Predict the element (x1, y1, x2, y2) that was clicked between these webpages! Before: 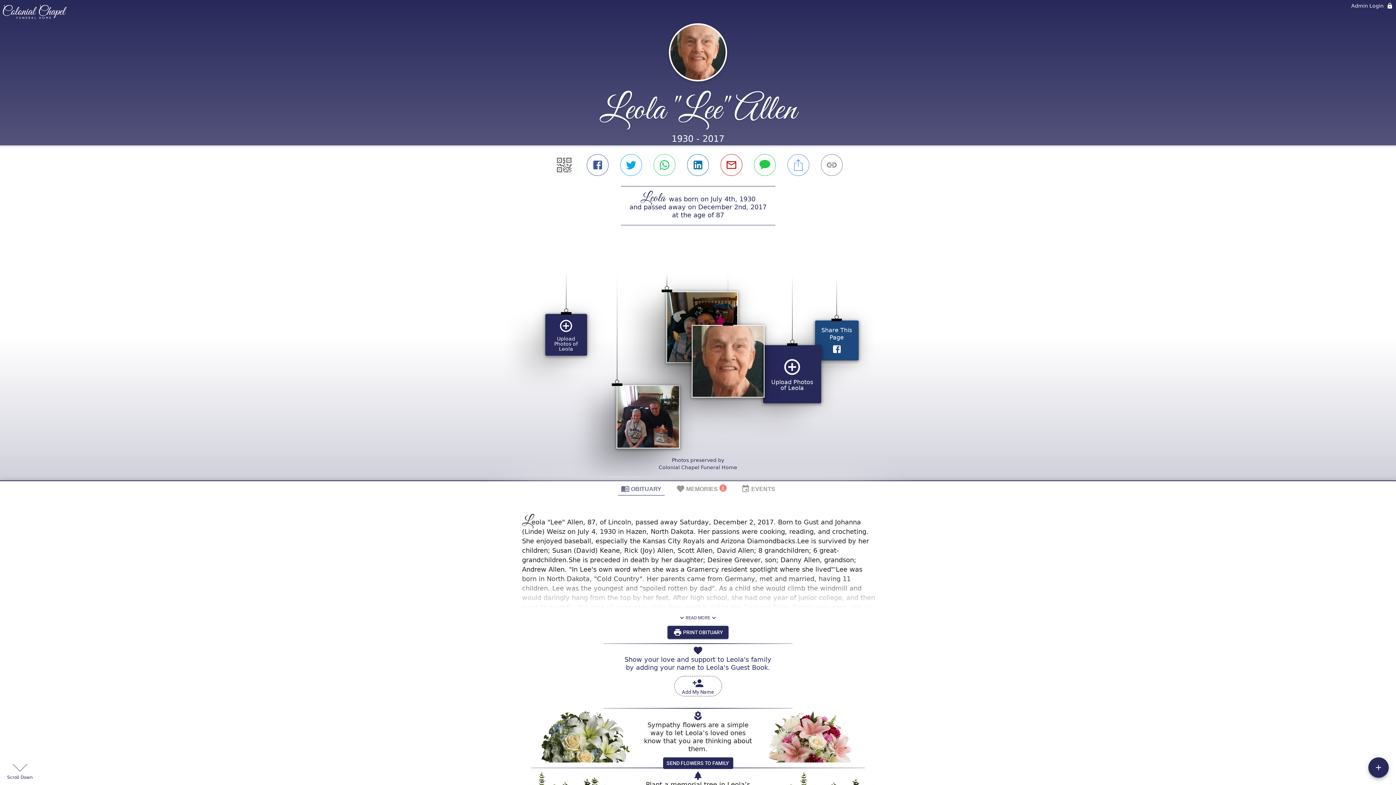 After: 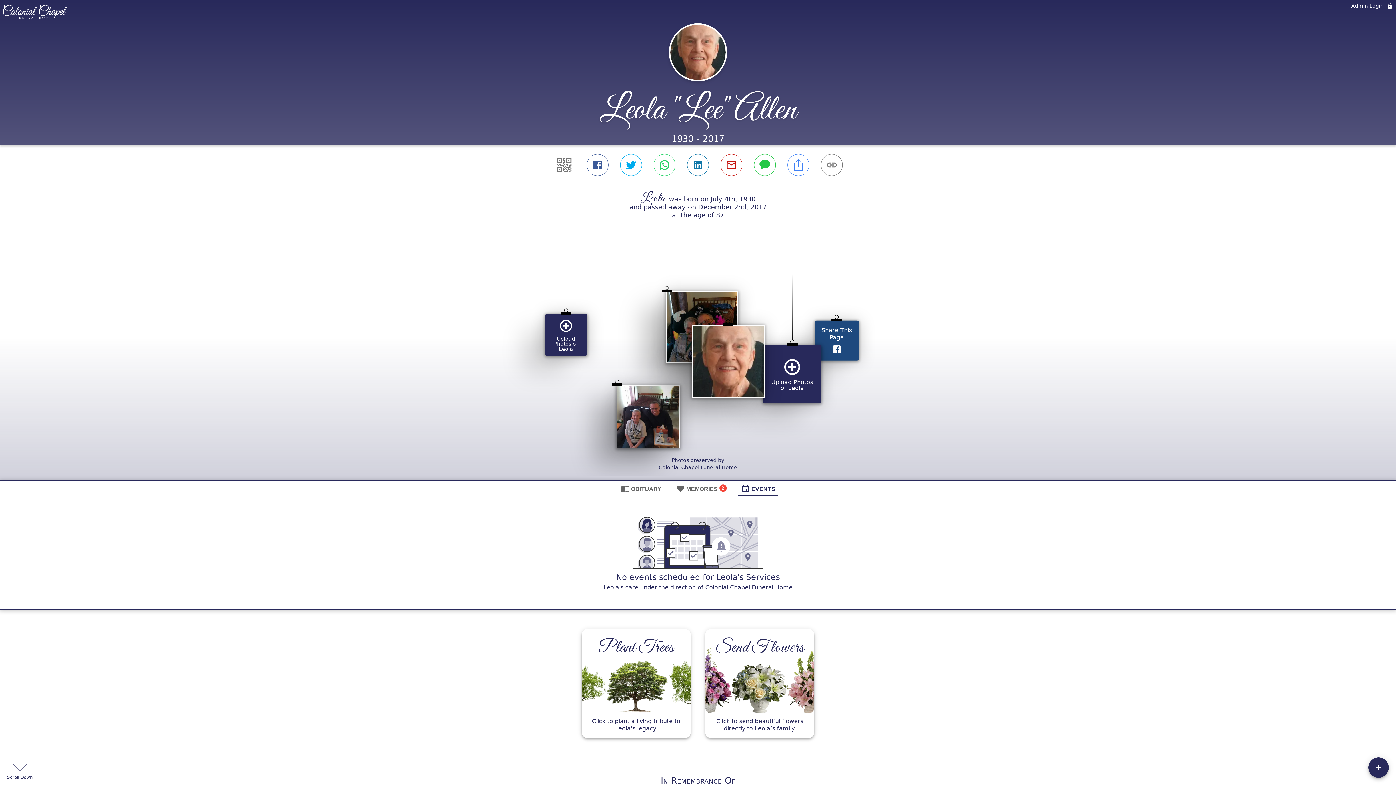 Action: bbox: (738, 481, 778, 496) label: EVENTS